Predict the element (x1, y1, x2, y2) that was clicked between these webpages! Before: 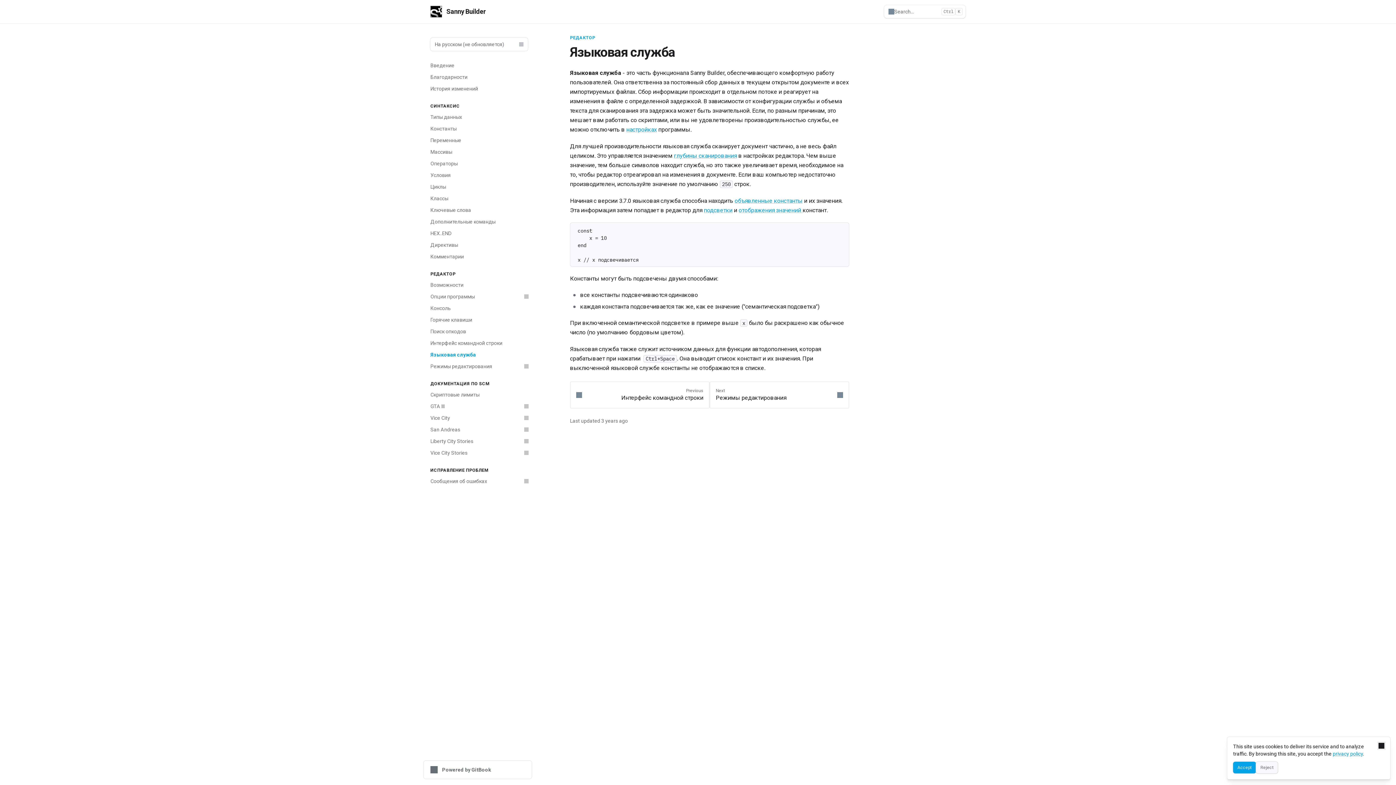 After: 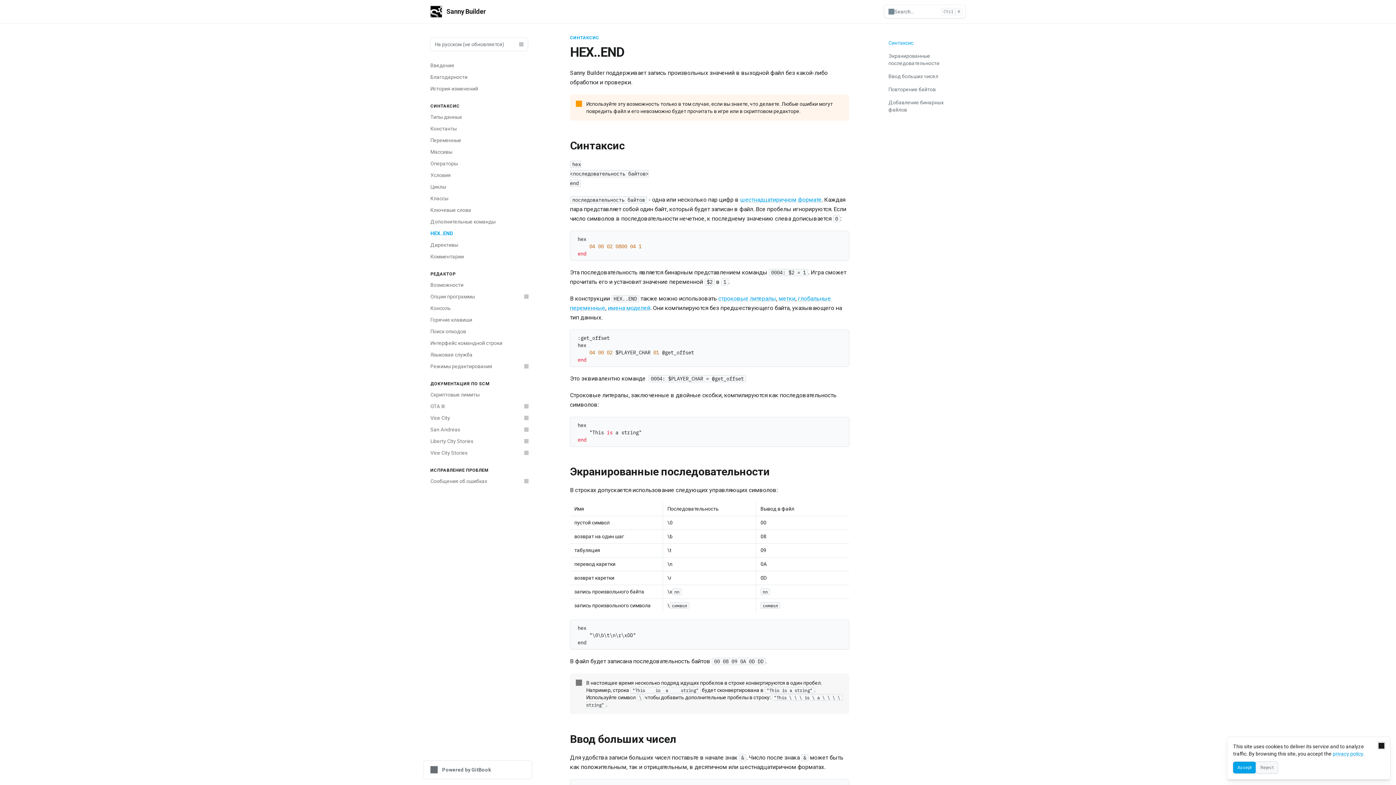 Action: bbox: (426, 227, 532, 239) label: HEX..END